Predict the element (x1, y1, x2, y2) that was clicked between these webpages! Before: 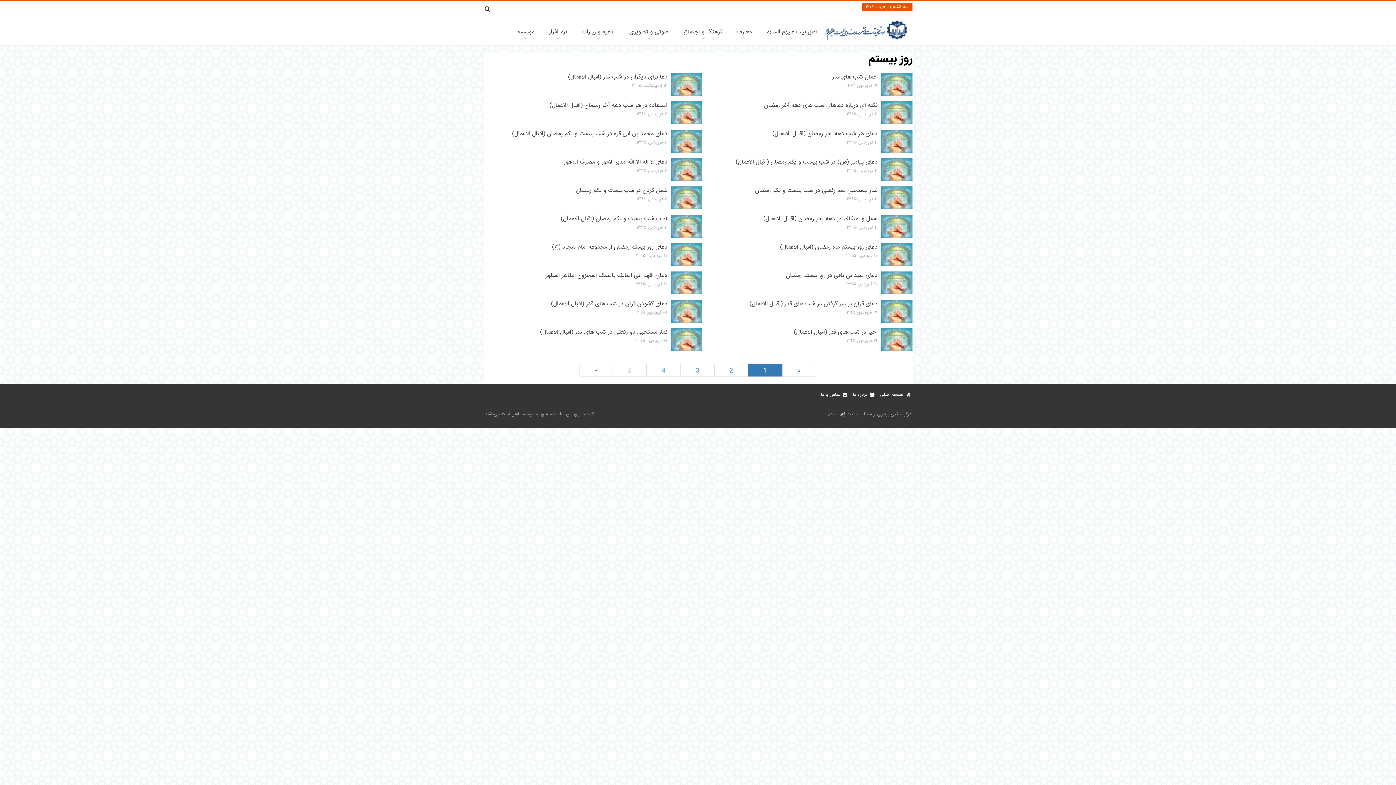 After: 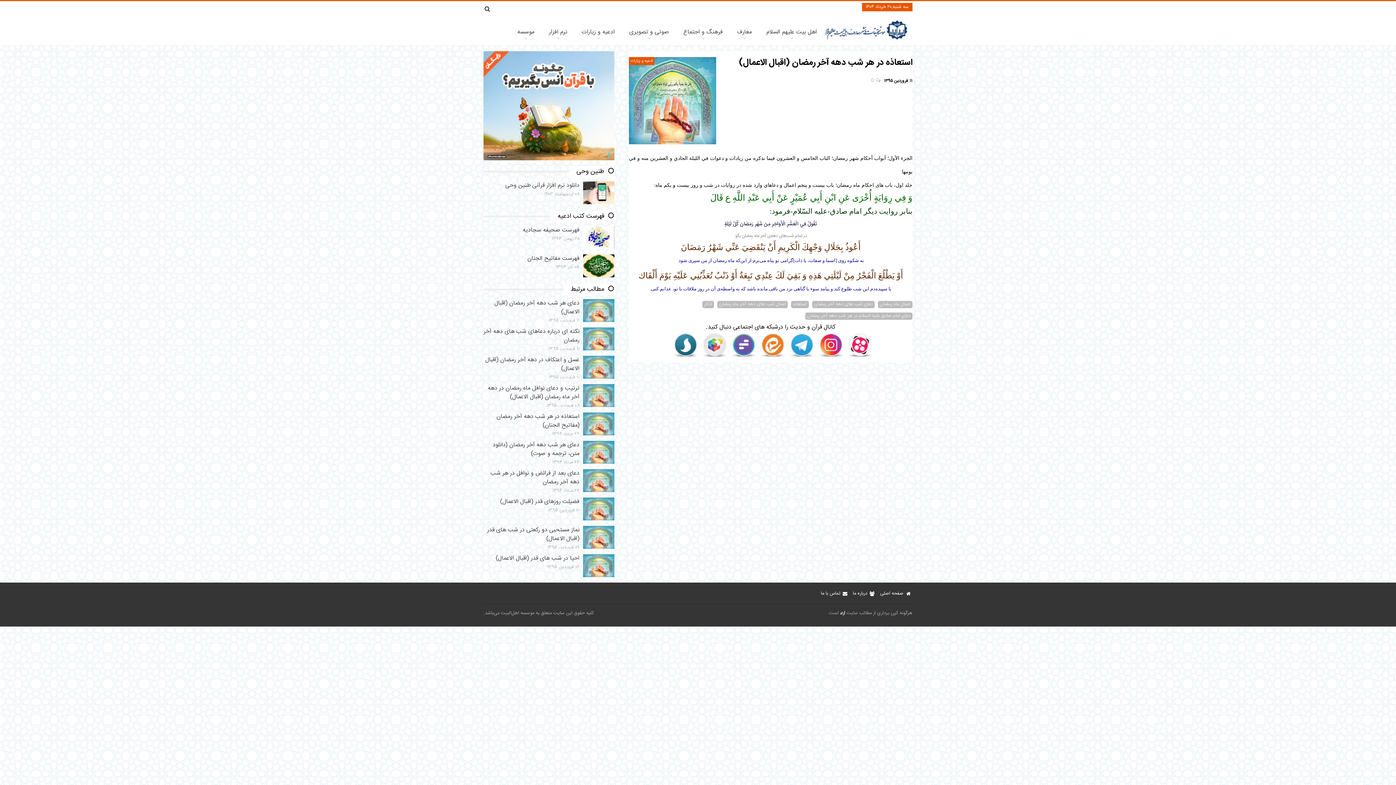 Action: bbox: (492, 101, 702, 124) label: استعاذه در هر شب دهه آخر رمضان (اقبال الاعمال)
۱۱ فروردین ۱۳۹۵